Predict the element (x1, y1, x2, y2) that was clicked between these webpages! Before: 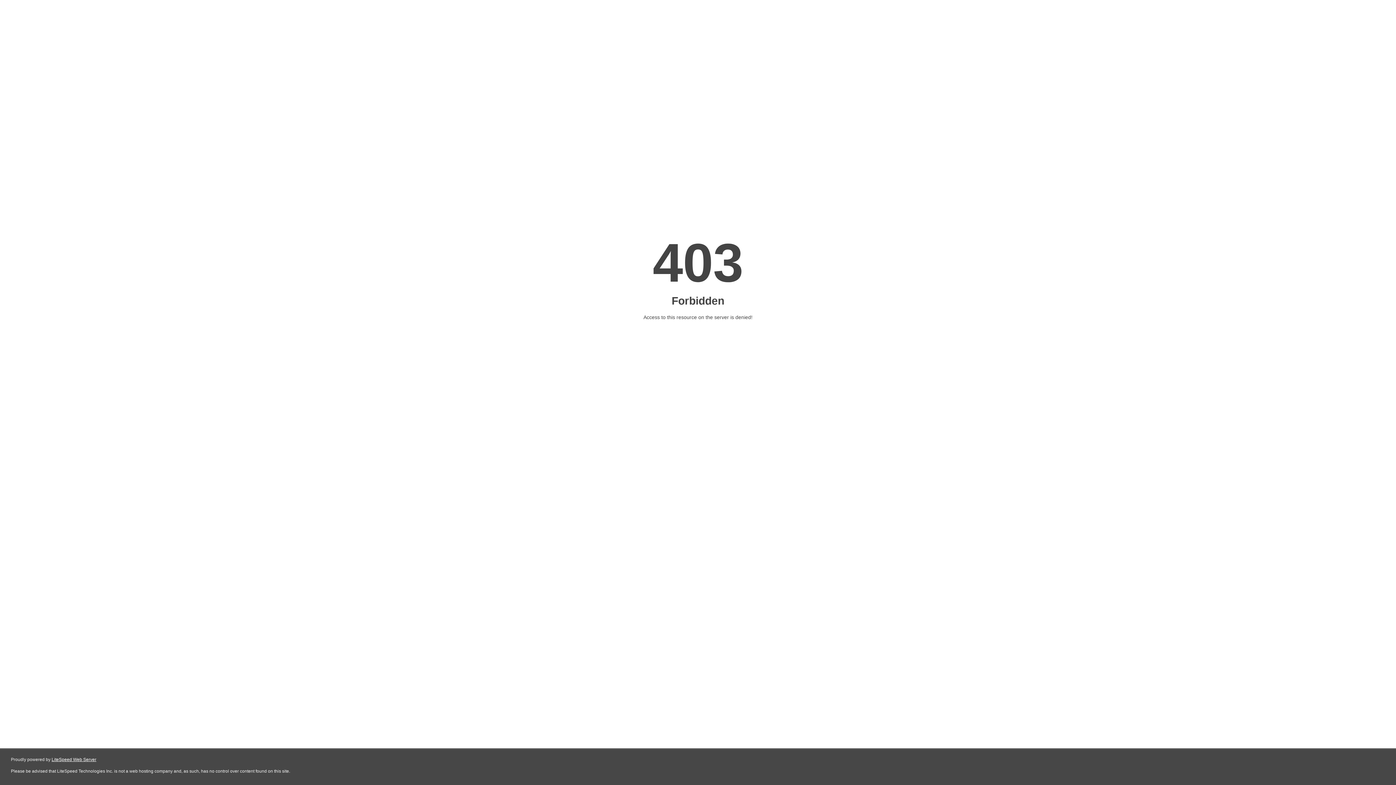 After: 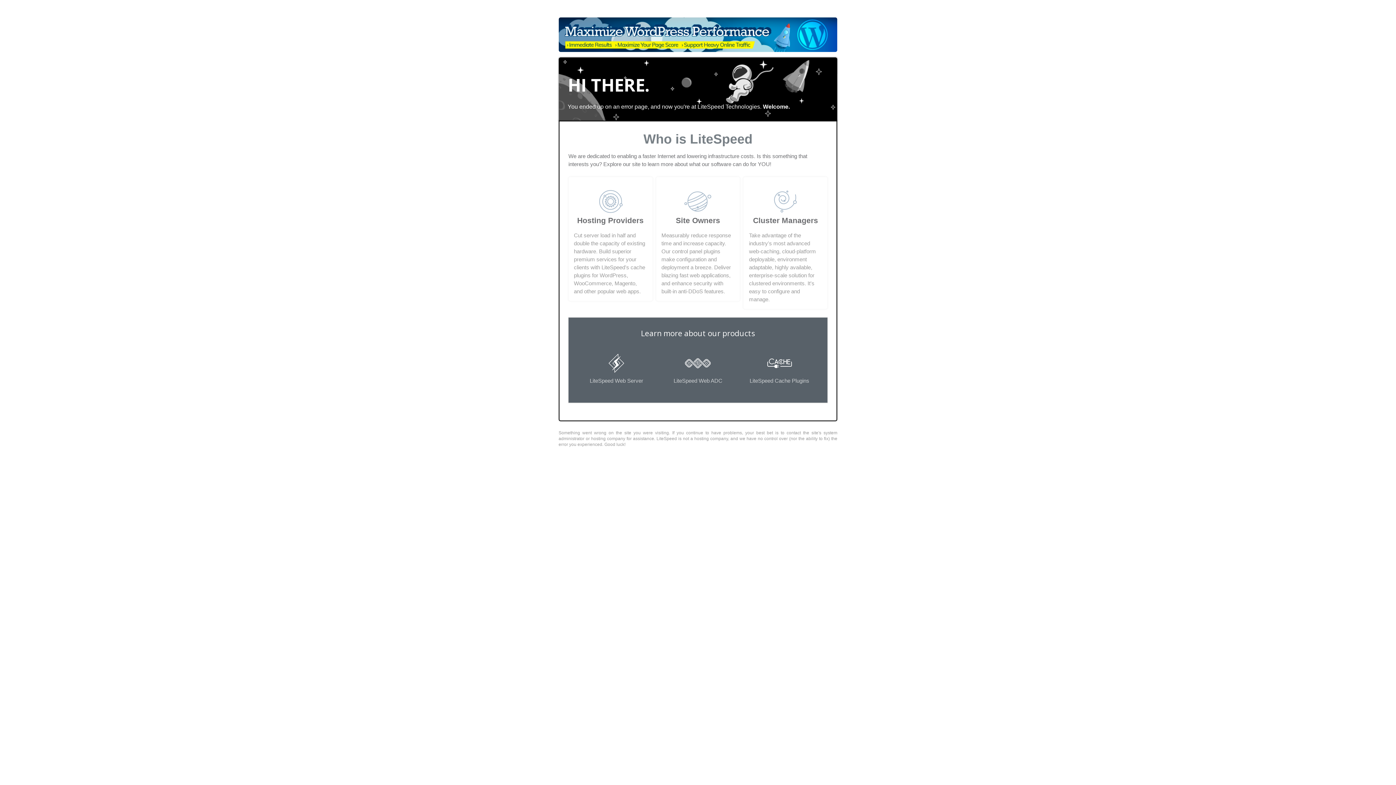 Action: bbox: (51, 757, 96, 762) label: LiteSpeed Web Server